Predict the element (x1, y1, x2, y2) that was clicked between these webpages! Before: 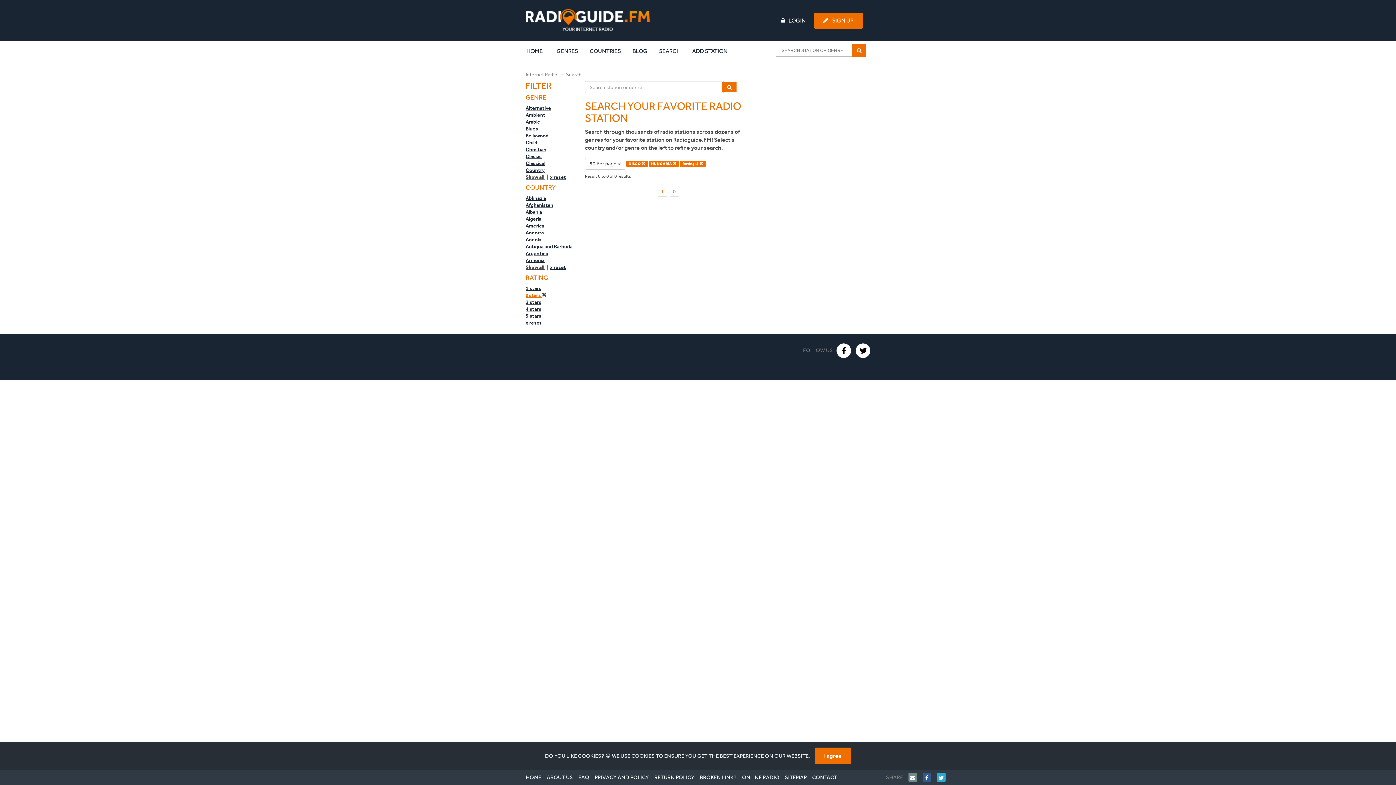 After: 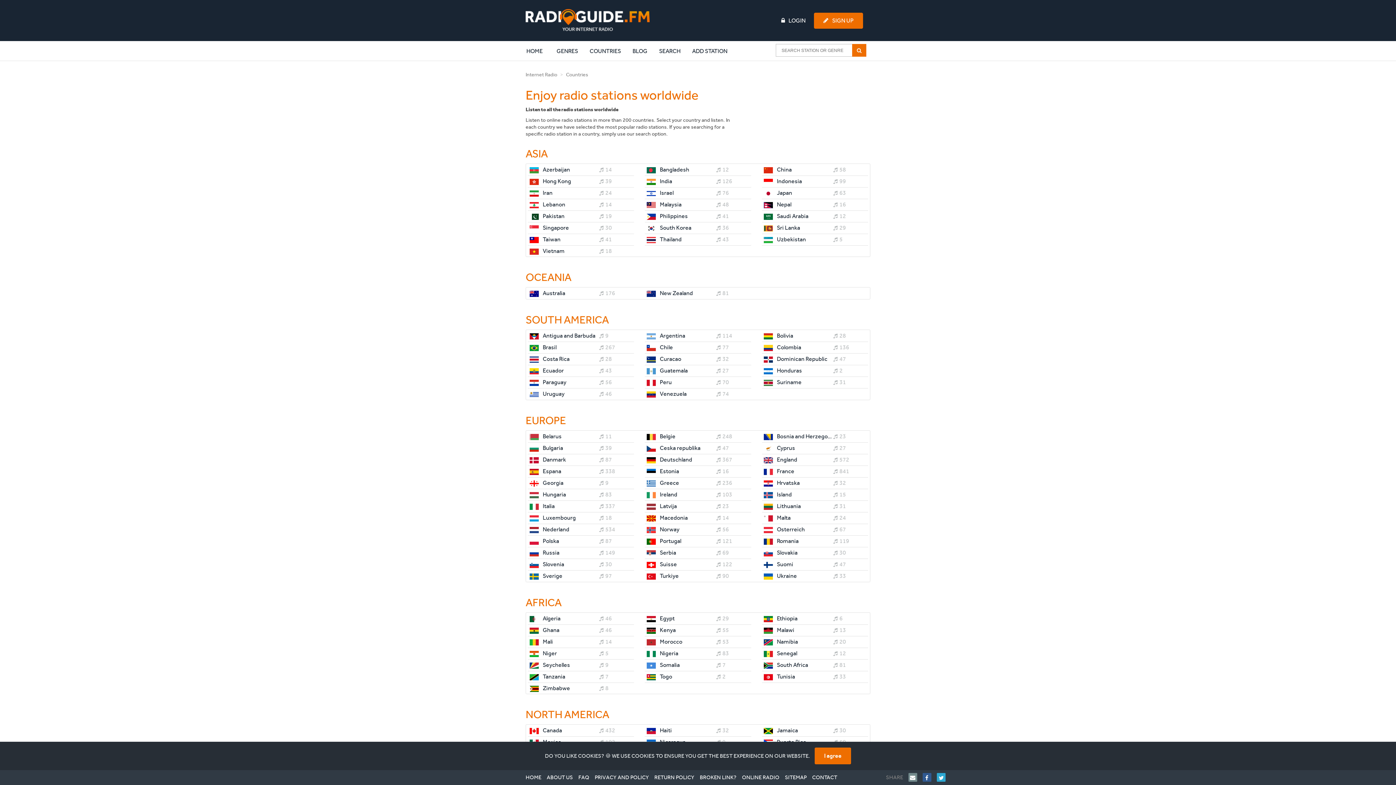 Action: label: COUNTRIES bbox: (584, 42, 626, 60)